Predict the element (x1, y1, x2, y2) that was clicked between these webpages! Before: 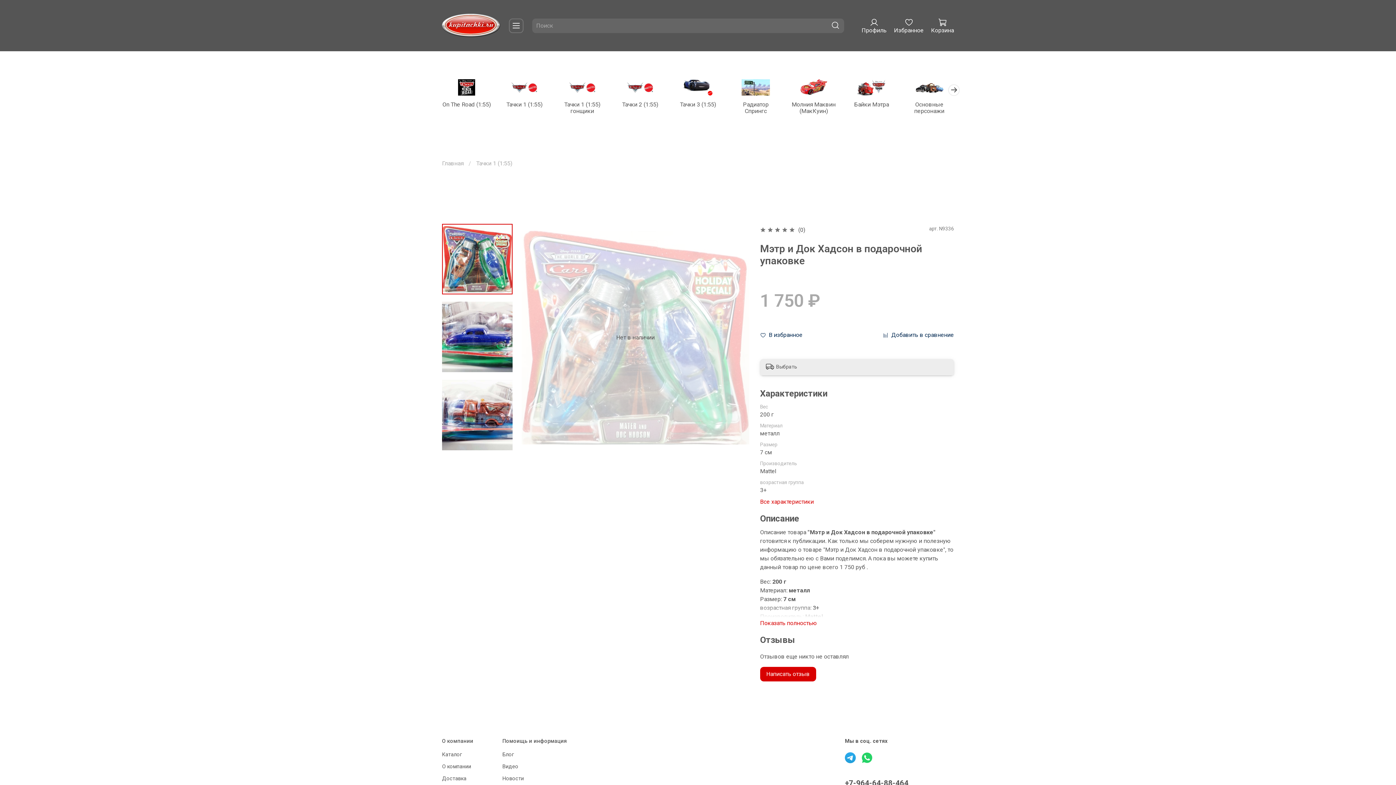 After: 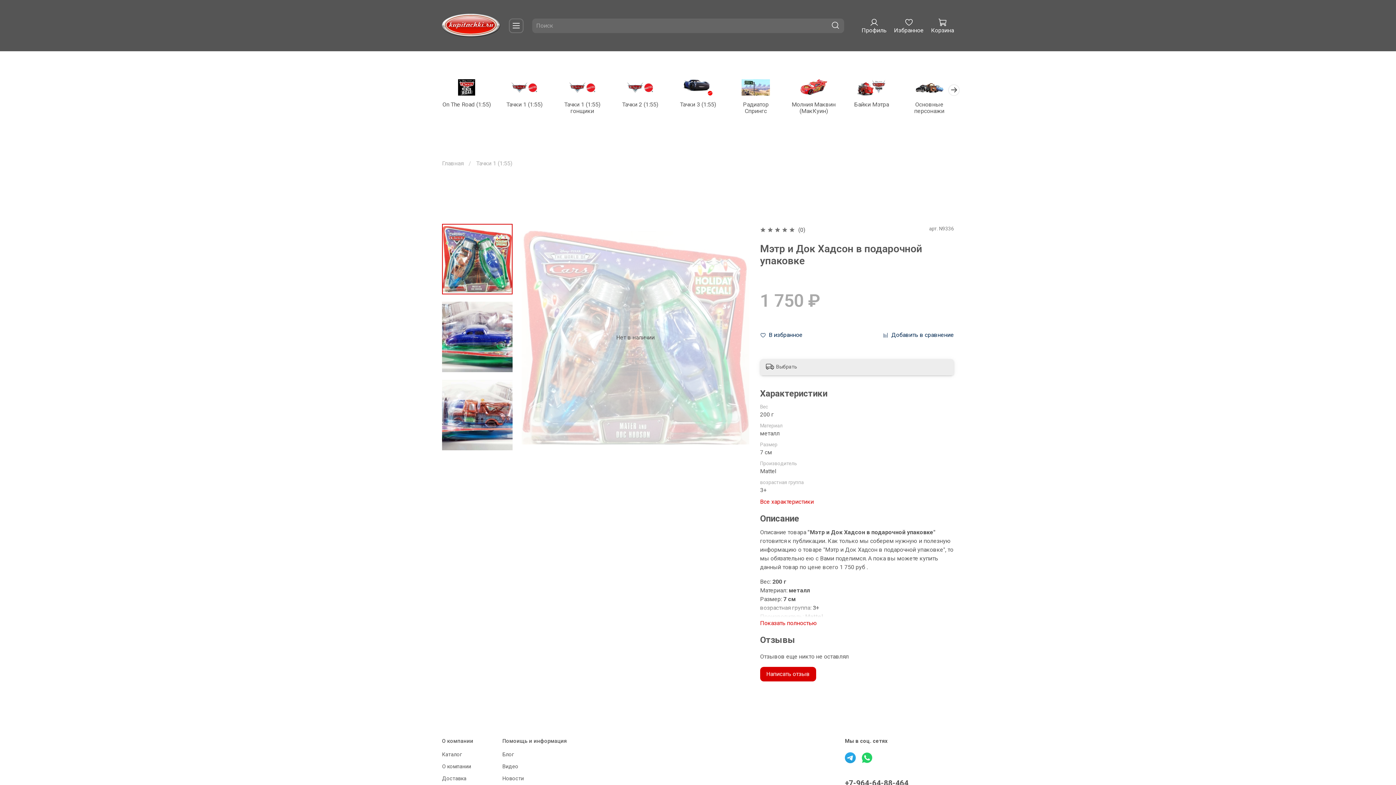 Action: bbox: (845, 752, 856, 763)